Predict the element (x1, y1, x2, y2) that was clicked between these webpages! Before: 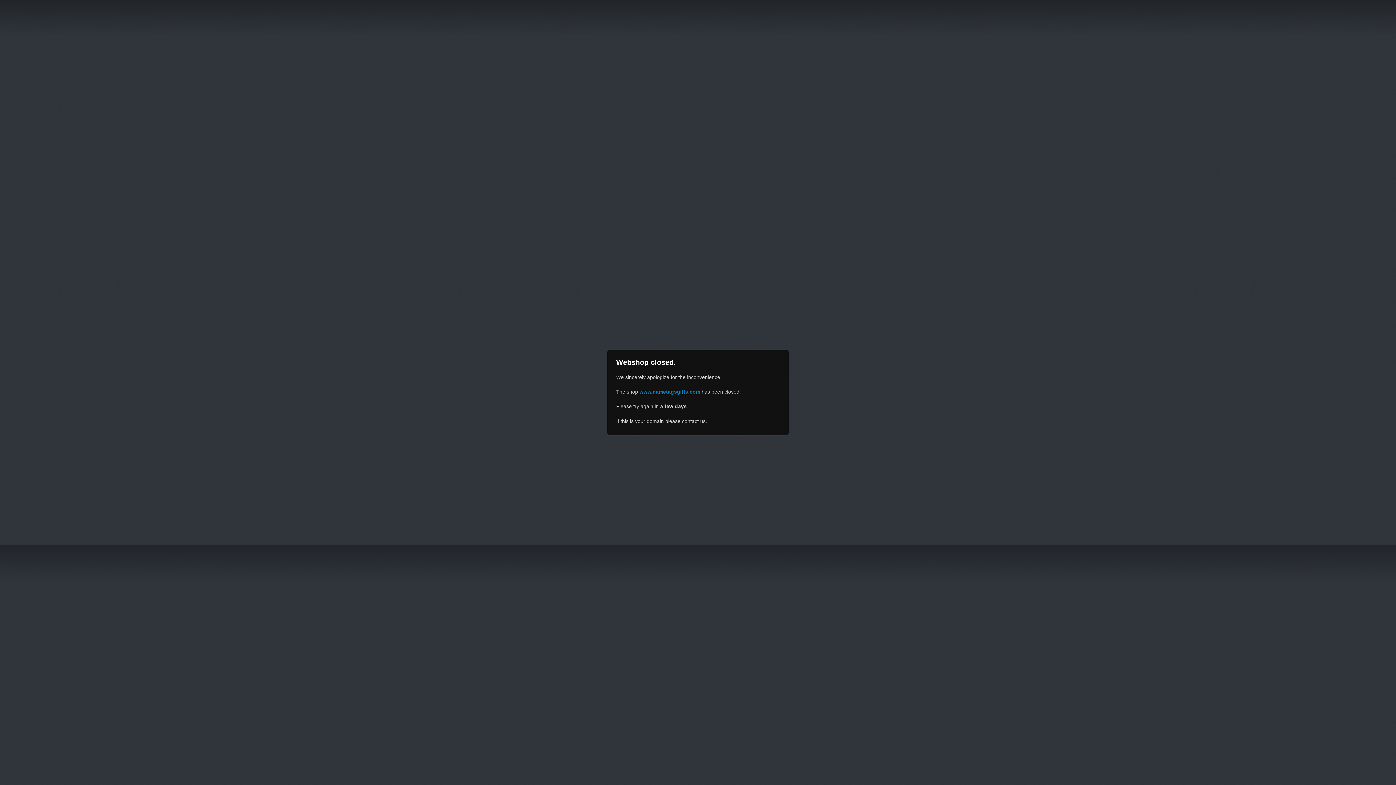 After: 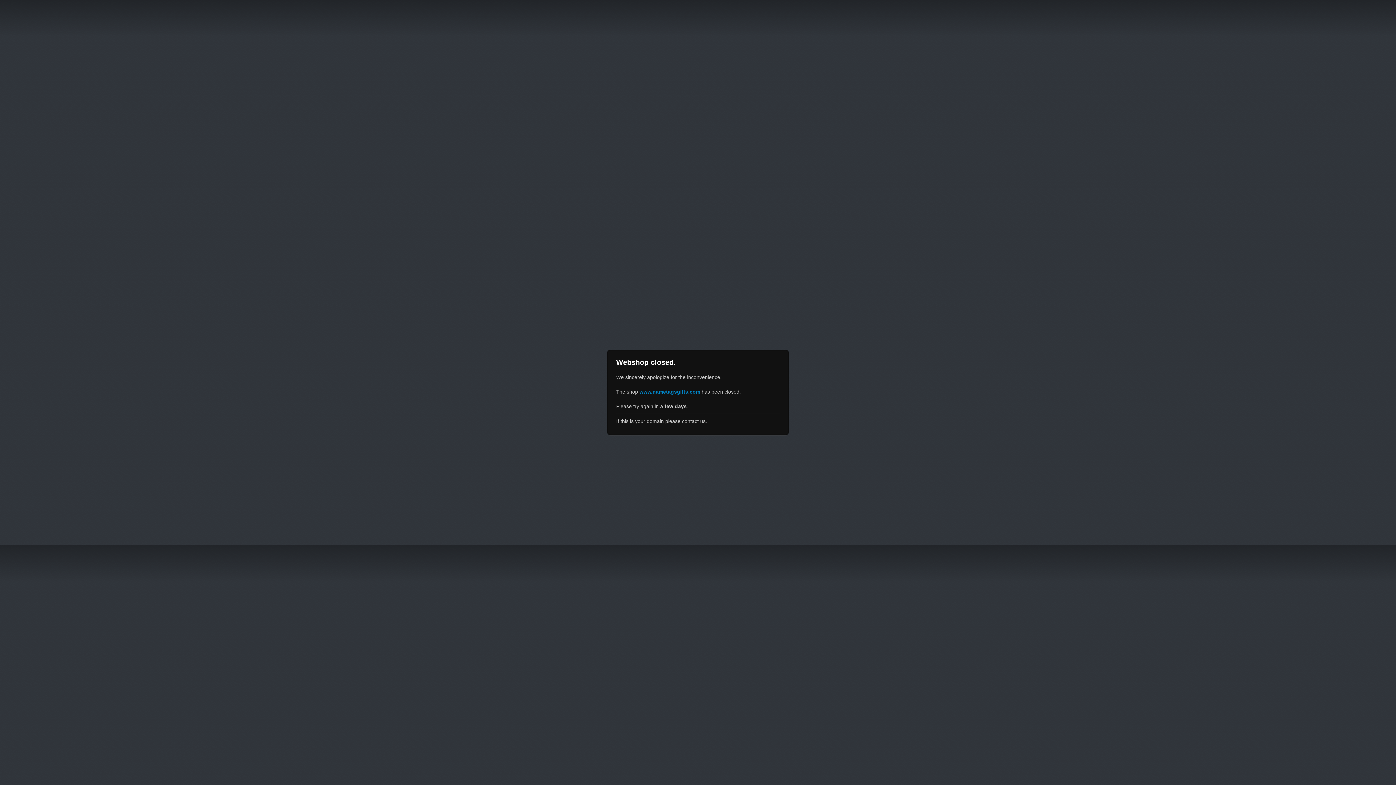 Action: bbox: (639, 389, 700, 394) label: www.nametagsgifts.com